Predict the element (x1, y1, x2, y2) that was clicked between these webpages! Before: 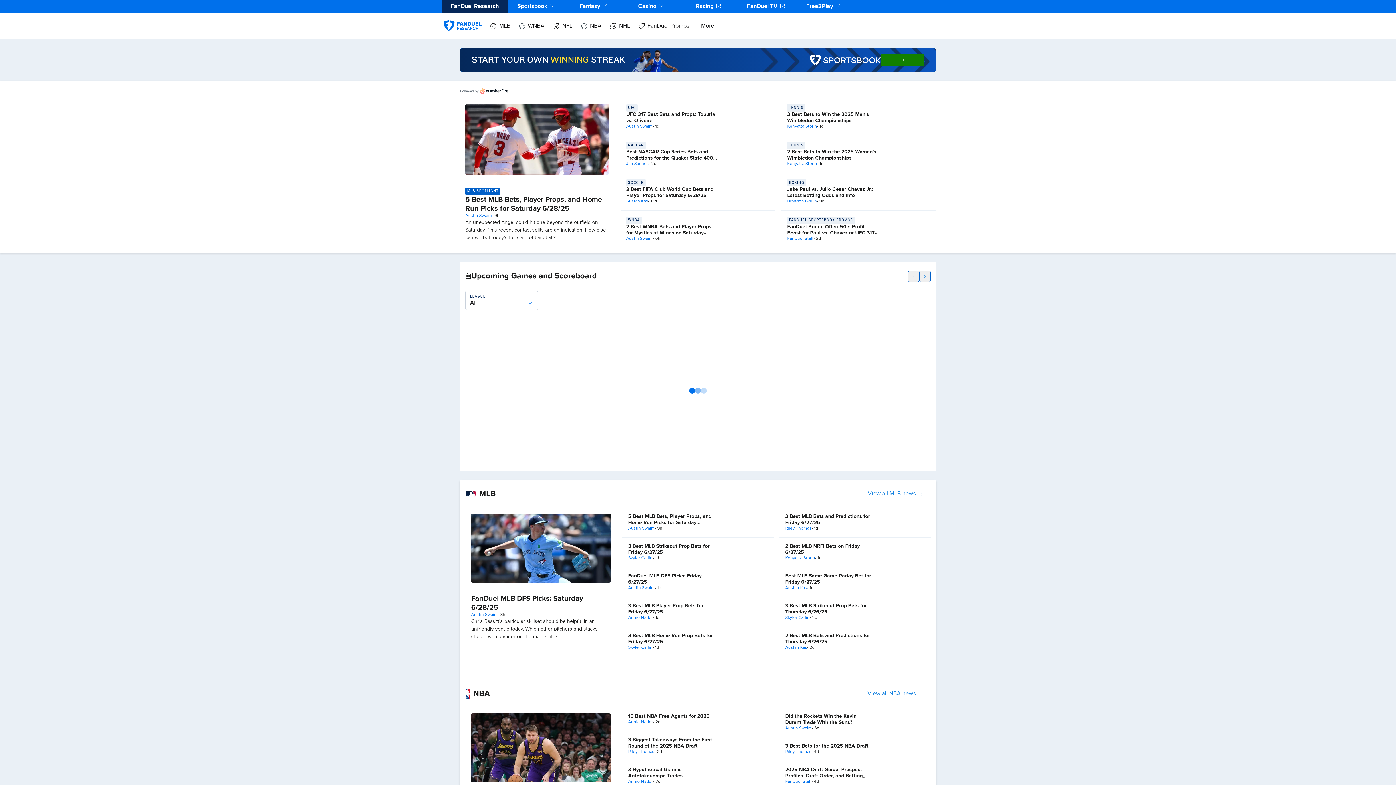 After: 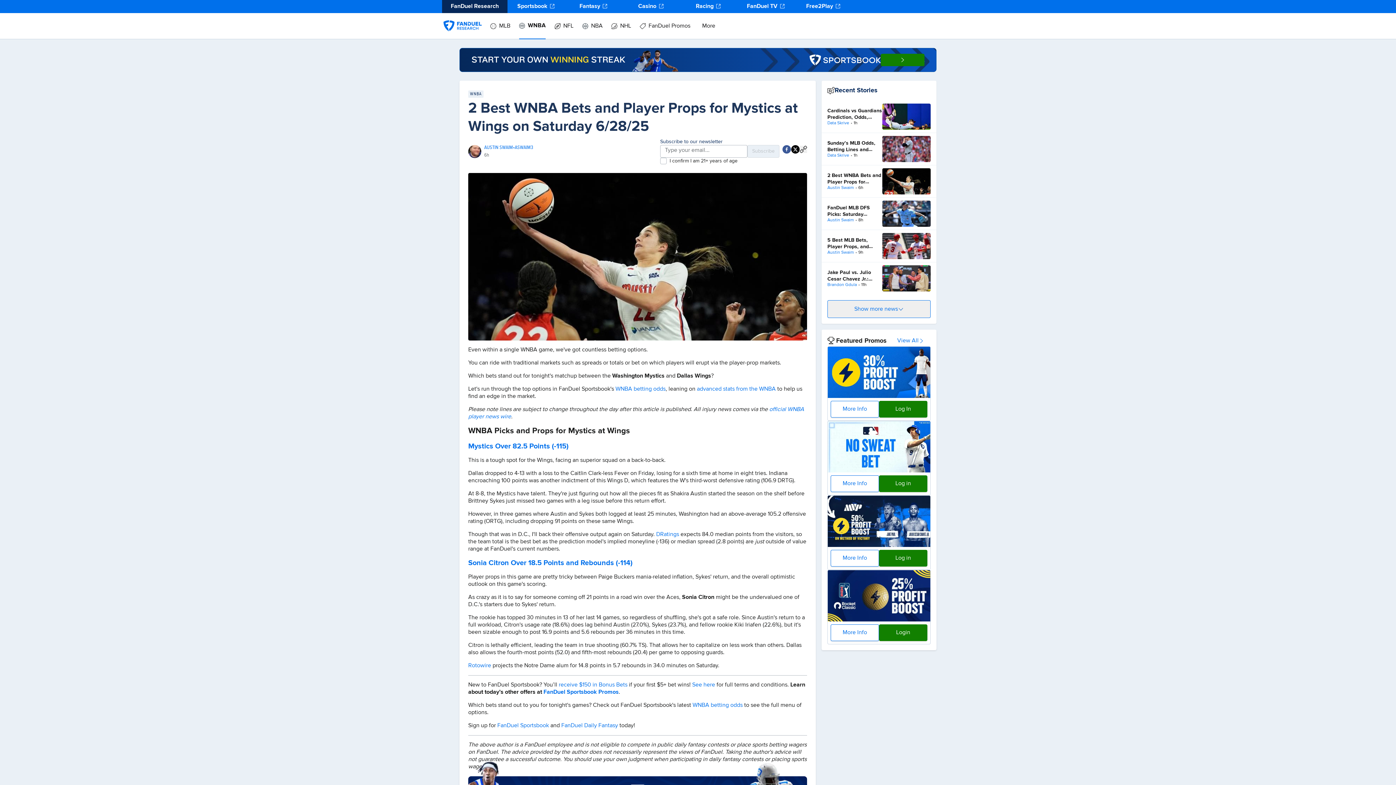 Action: label: 2 Best WNBA Bets and Player Props for Mystics at Wings on Saturday 6/28/25 bbox: (626, 224, 711, 241)